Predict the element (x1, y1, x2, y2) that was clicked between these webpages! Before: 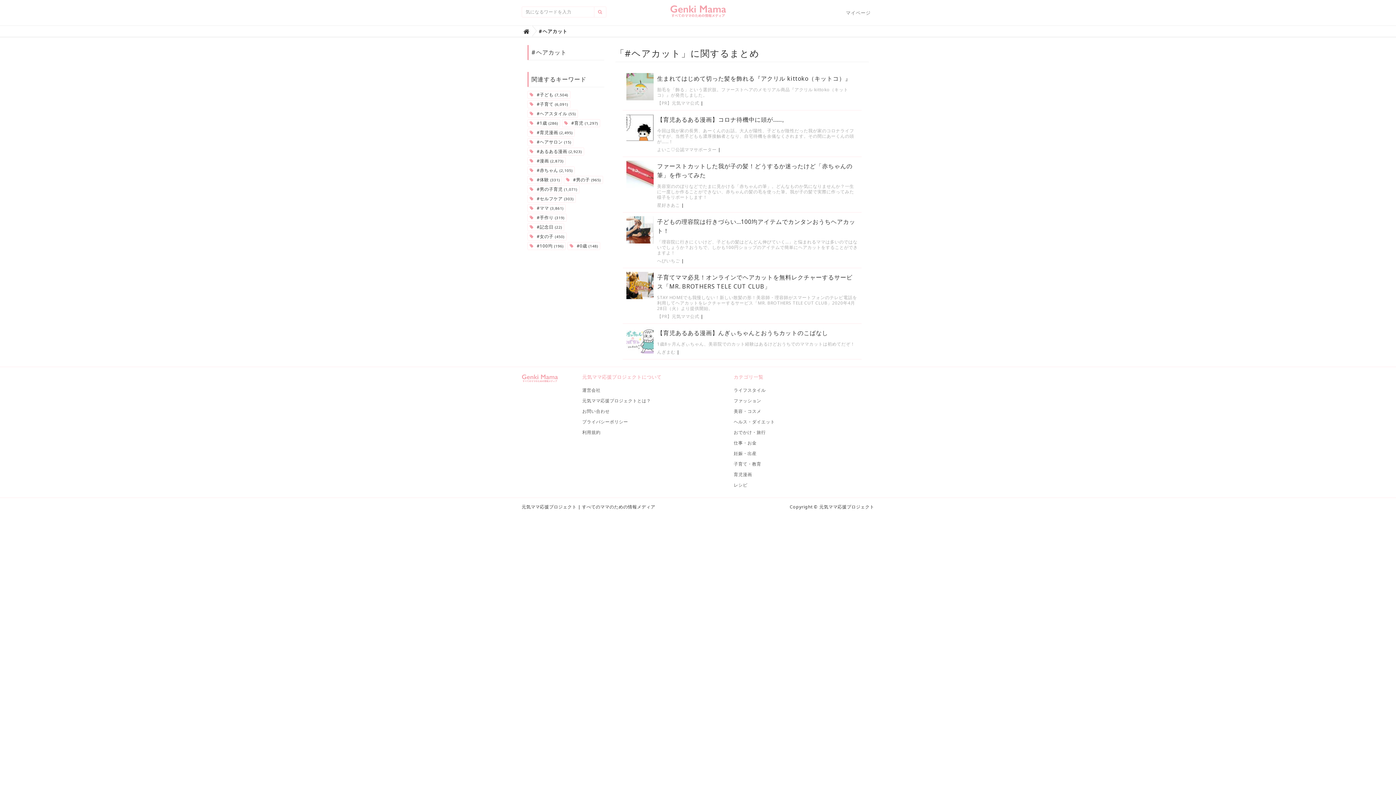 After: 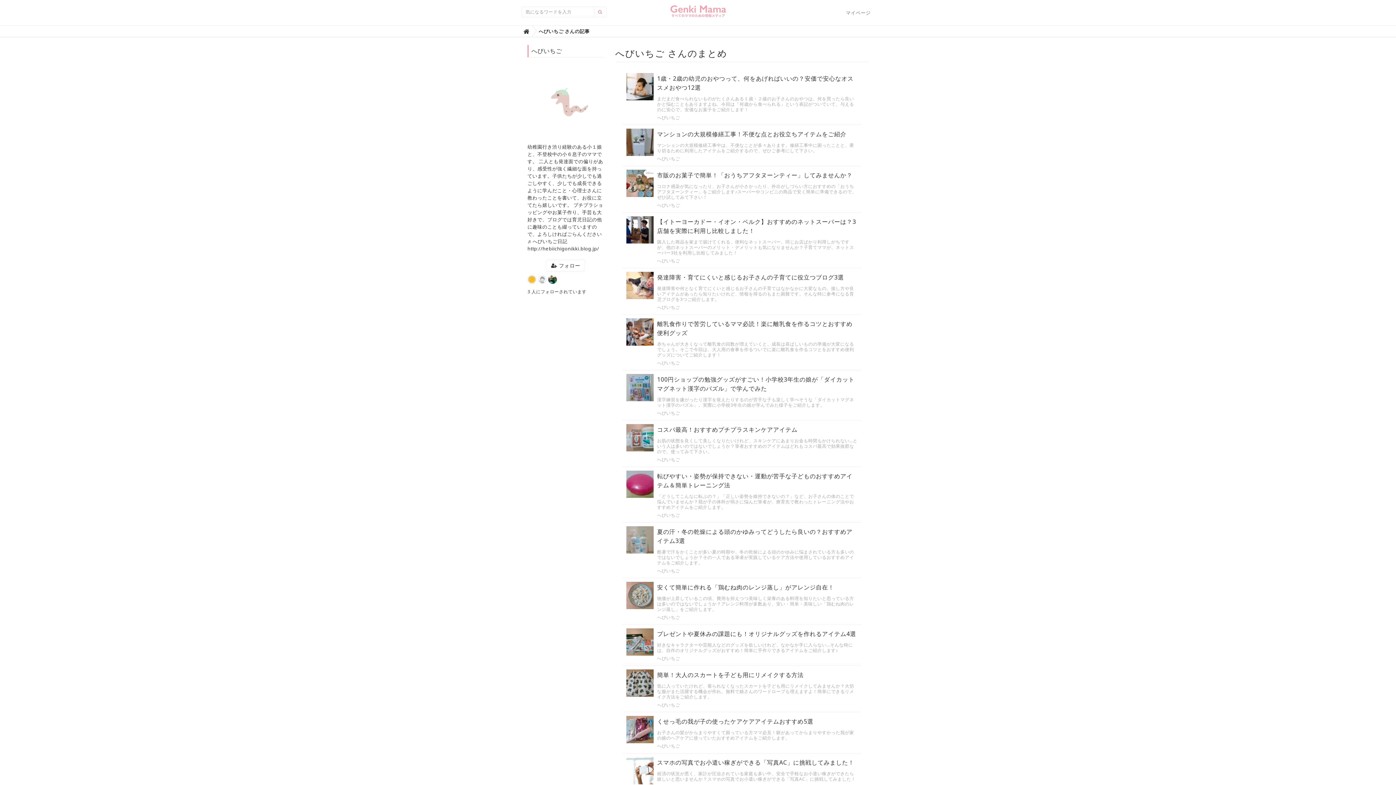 Action: label: へびいちご bbox: (657, 257, 680, 264)